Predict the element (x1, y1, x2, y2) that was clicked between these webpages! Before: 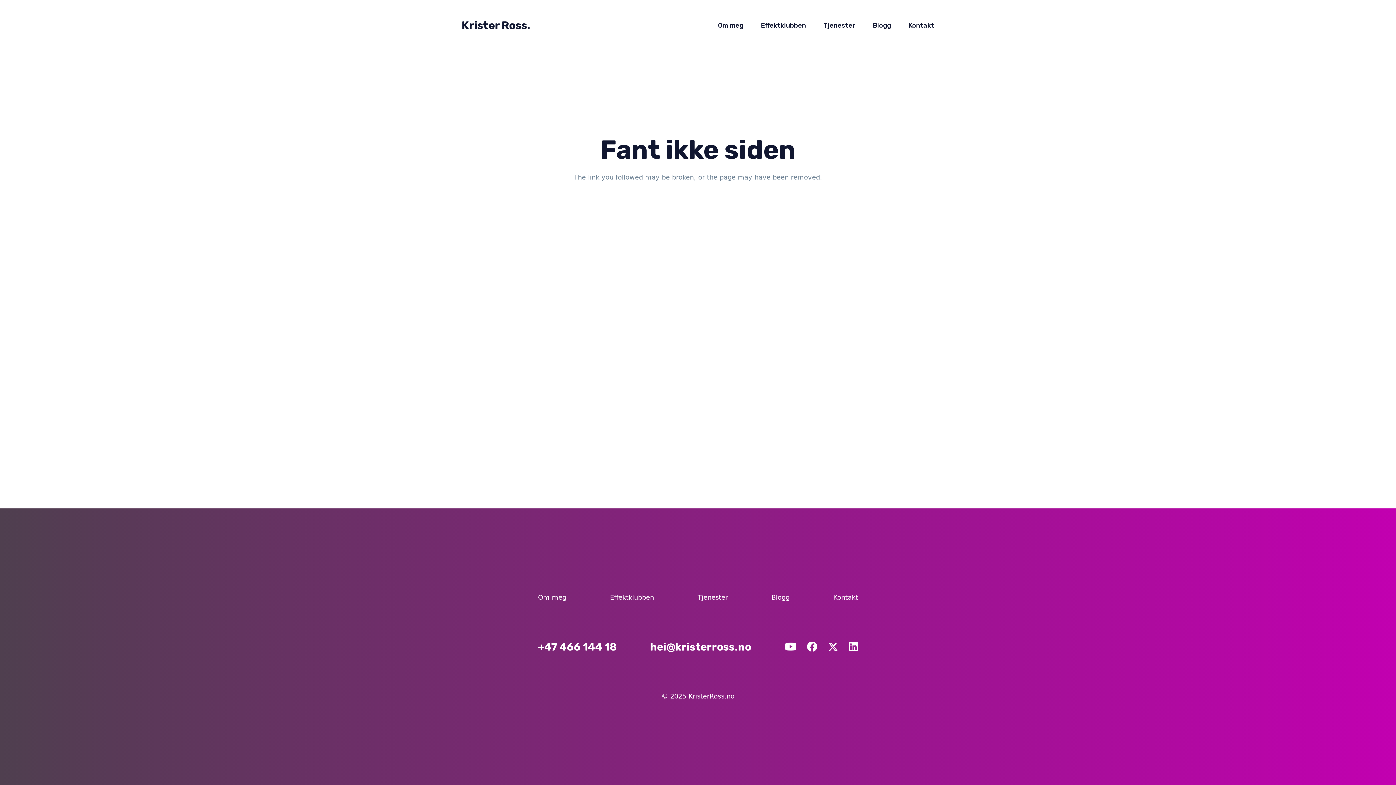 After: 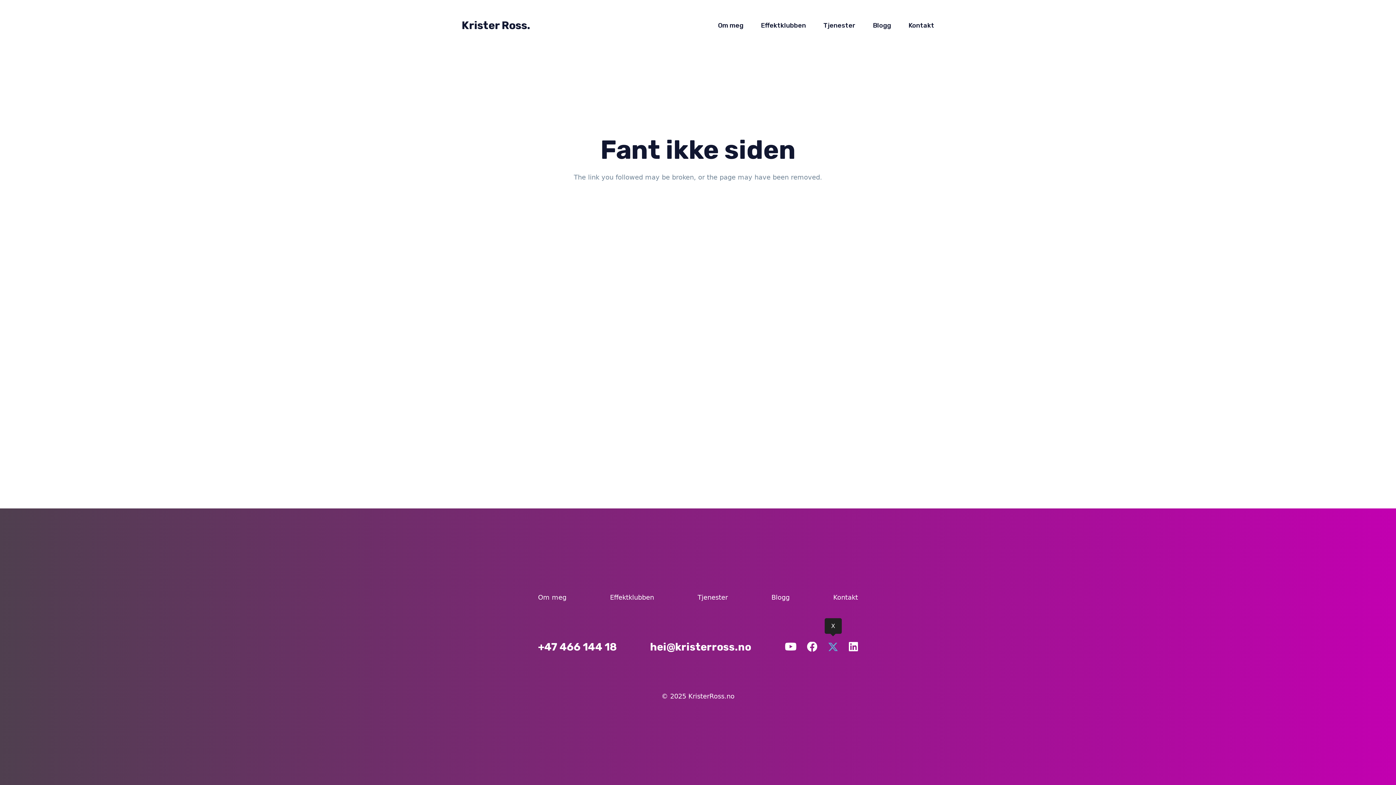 Action: label: X bbox: (828, 642, 838, 651)